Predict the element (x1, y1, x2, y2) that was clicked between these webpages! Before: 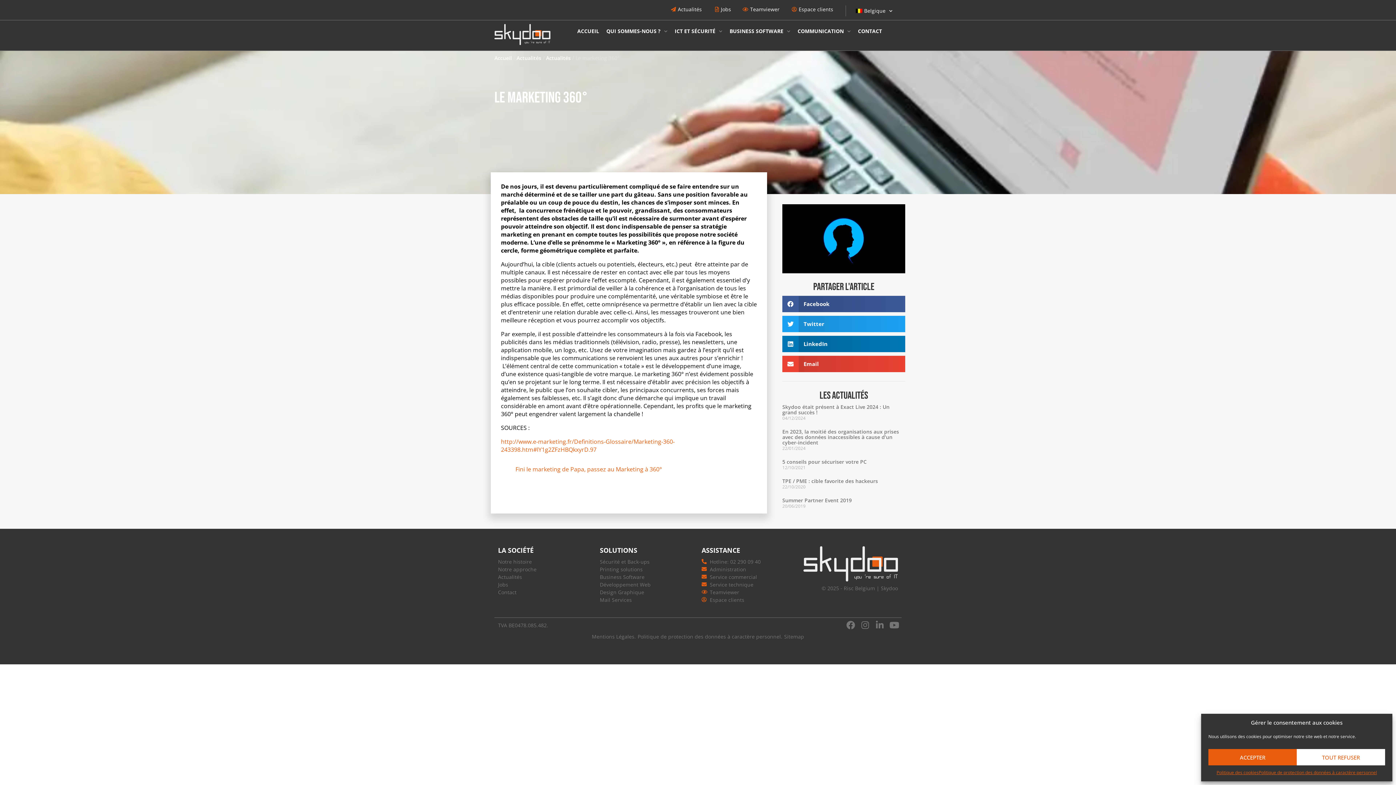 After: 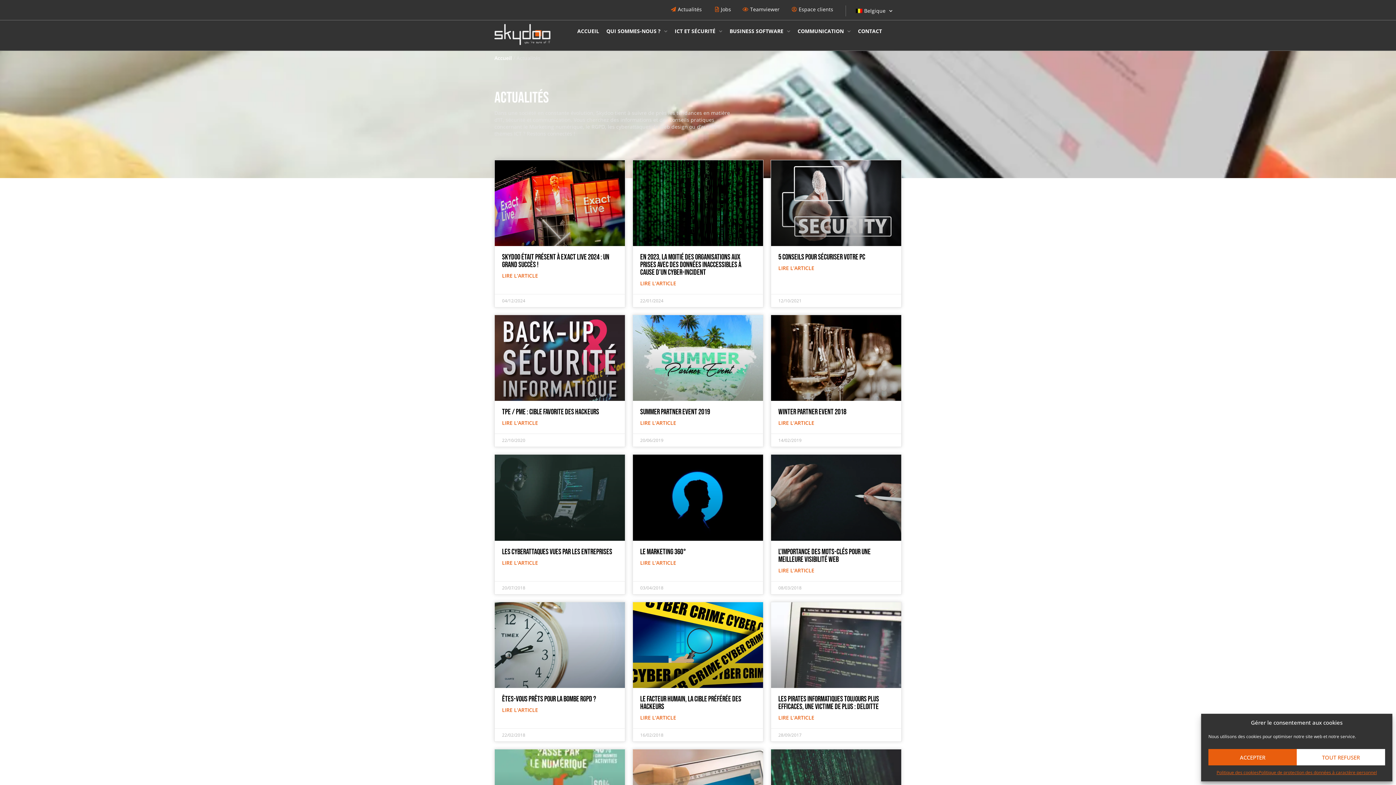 Action: bbox: (498, 573, 592, 581) label: Actualités